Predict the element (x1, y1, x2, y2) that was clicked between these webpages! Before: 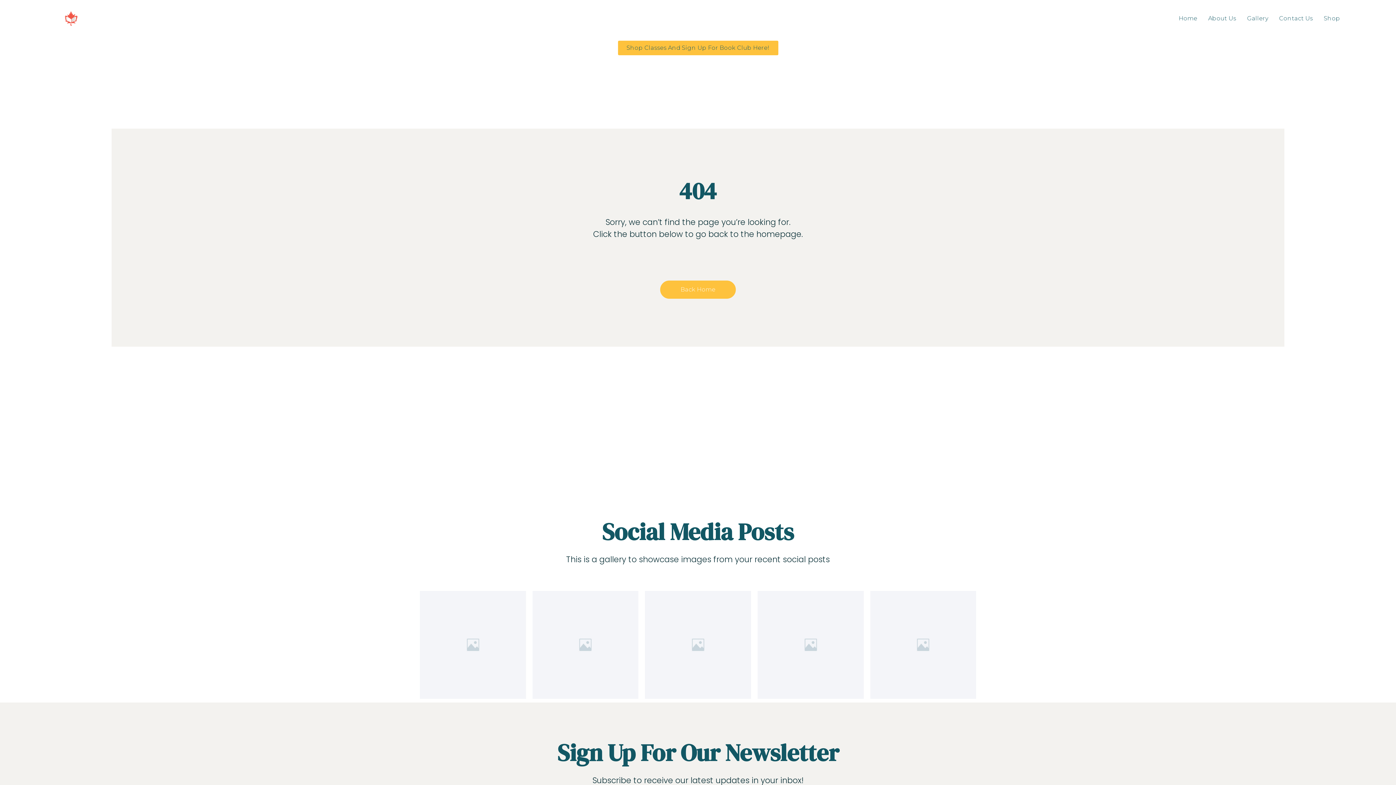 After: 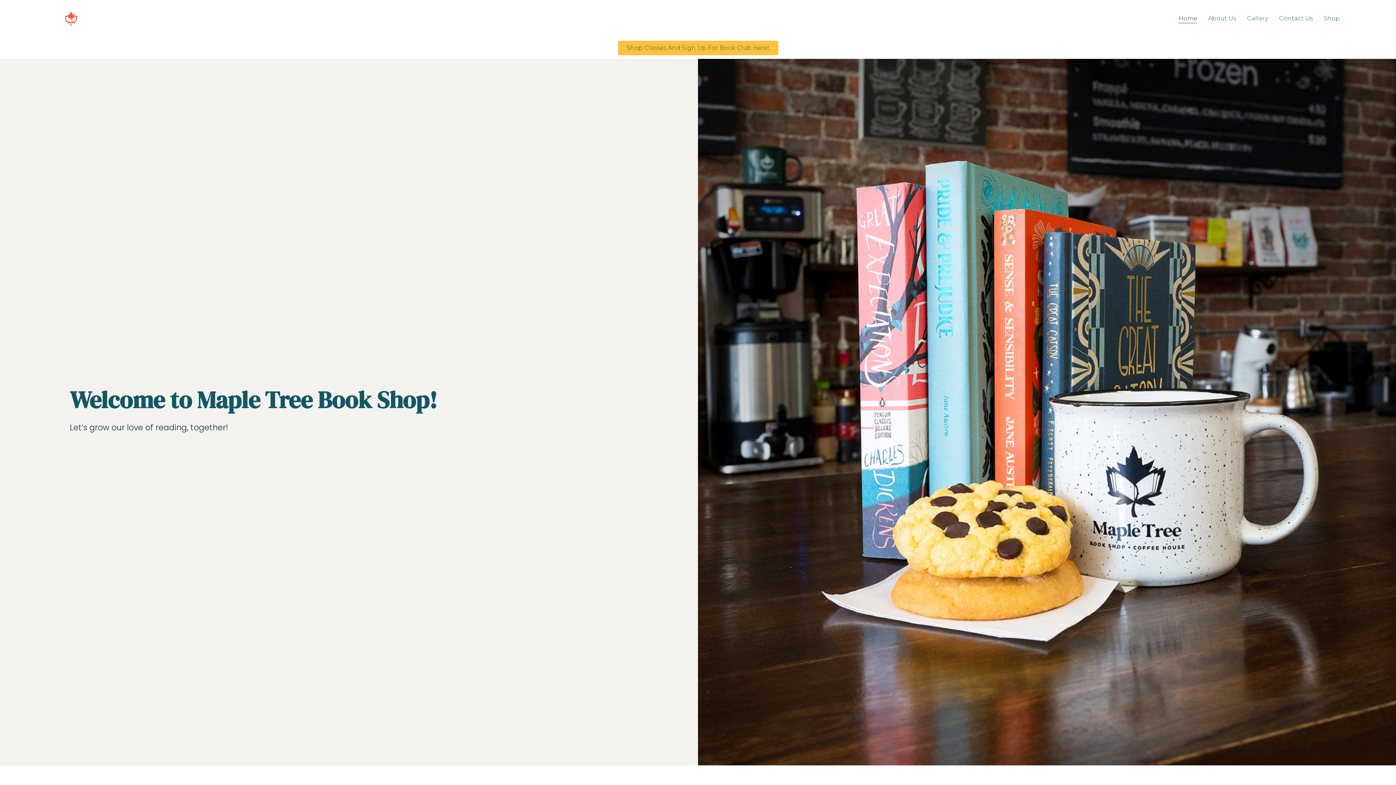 Action: bbox: (1179, 13, 1197, 23) label: Home